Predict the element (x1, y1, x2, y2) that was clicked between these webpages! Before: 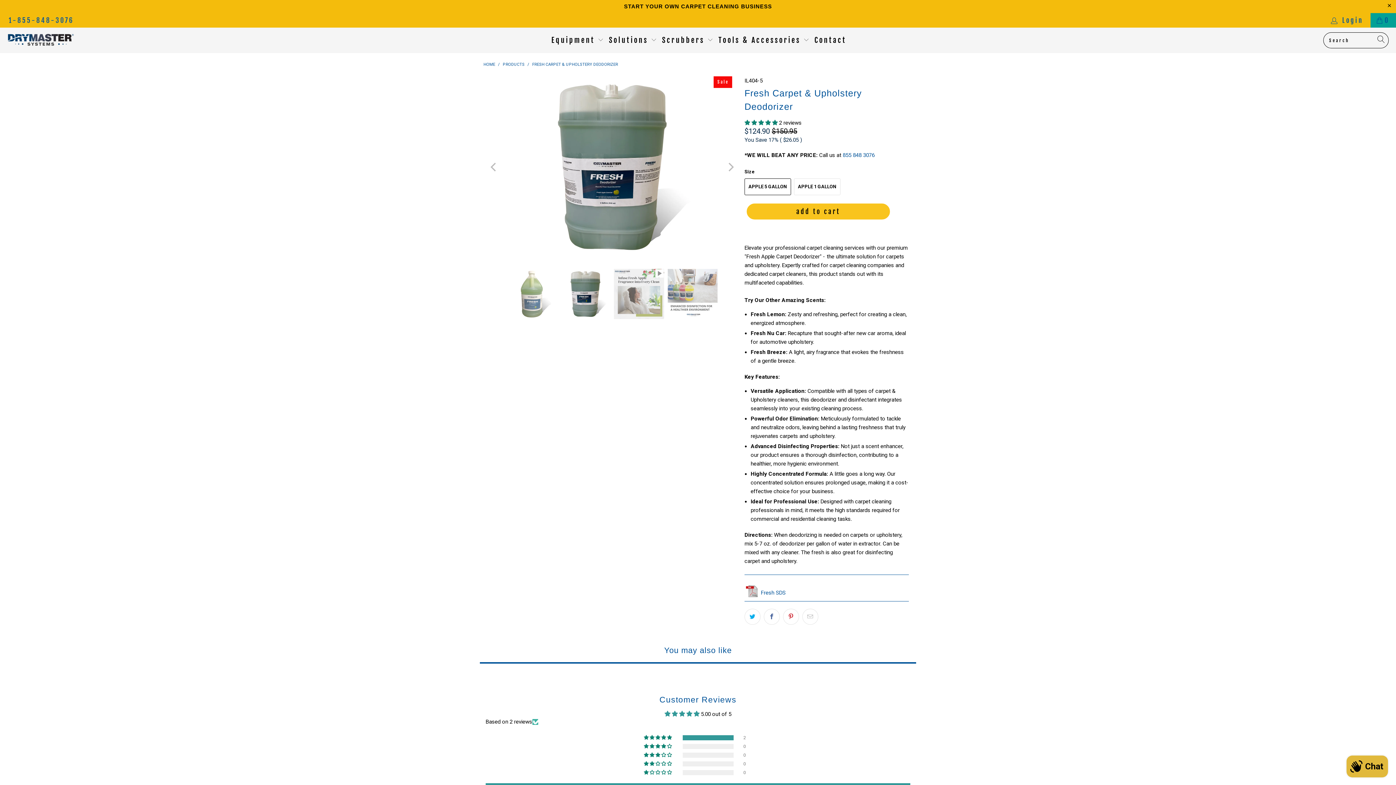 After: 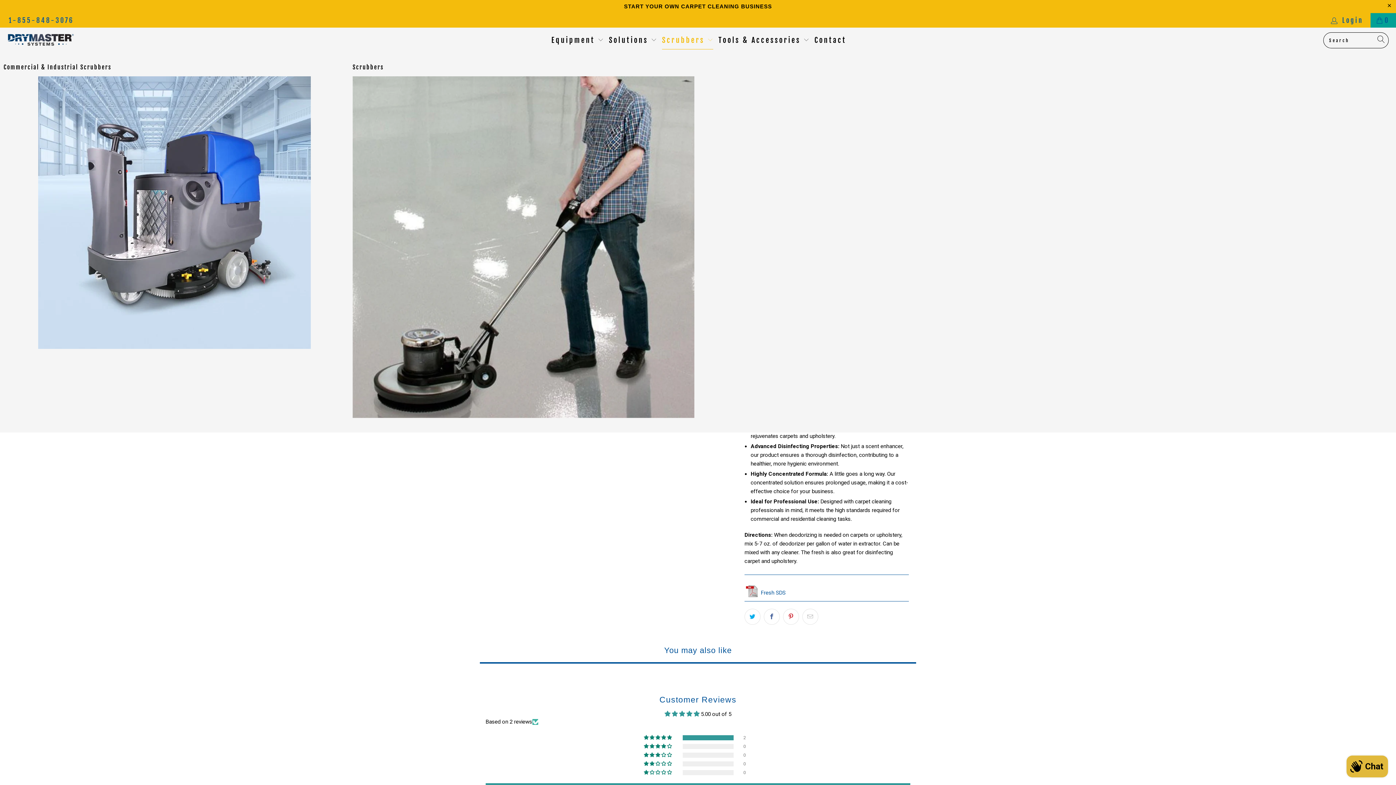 Action: label: Scrubbers  bbox: (662, 31, 713, 49)